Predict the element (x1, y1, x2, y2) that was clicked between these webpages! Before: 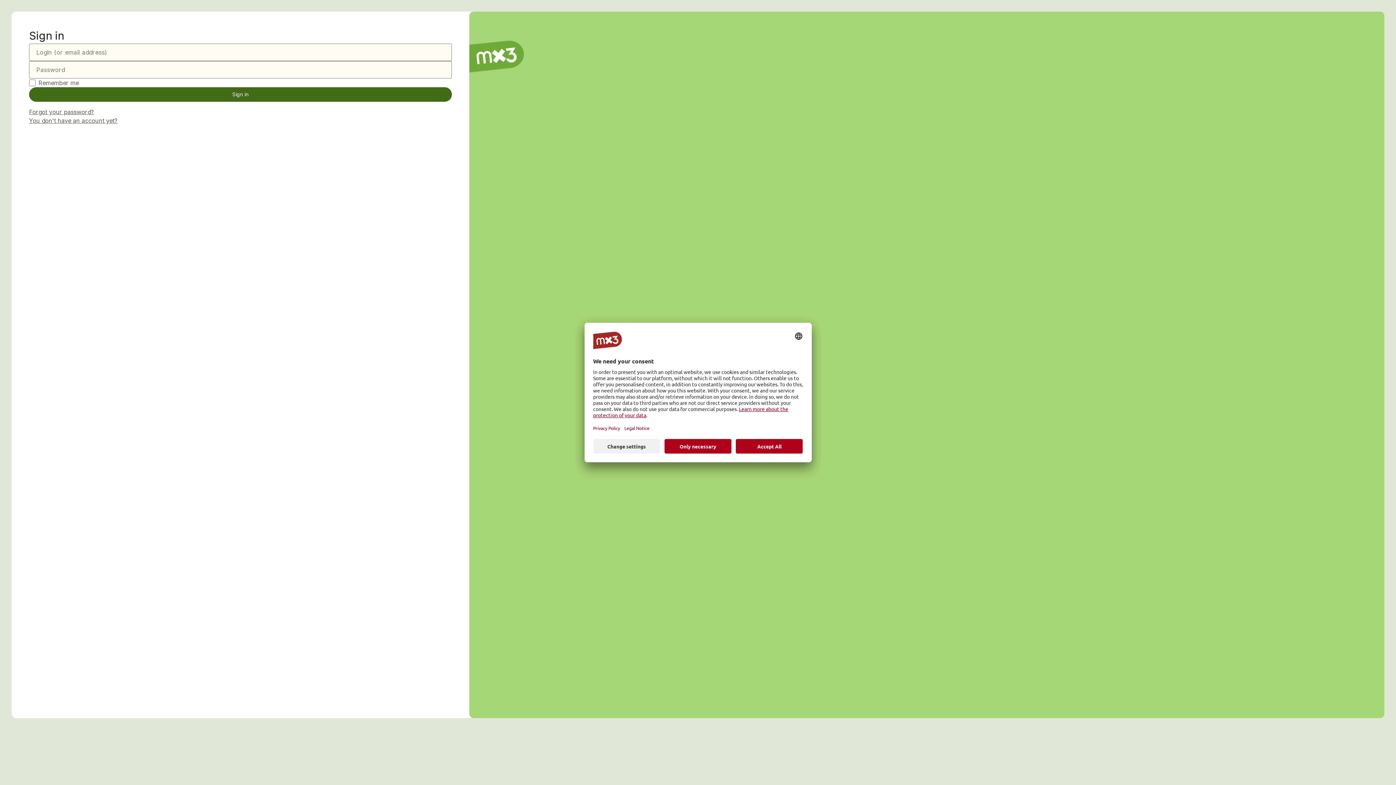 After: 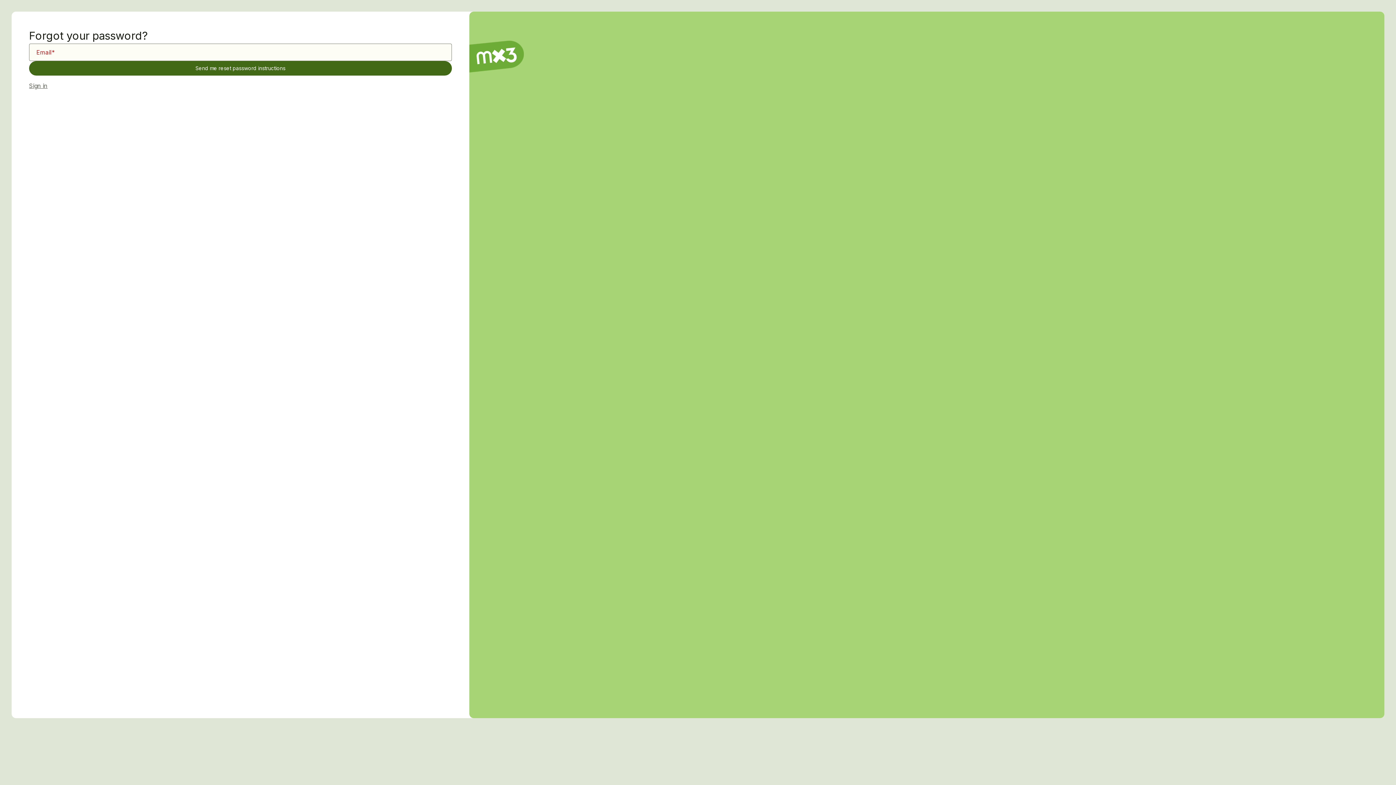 Action: label: Forgot your password? bbox: (29, 108, 94, 115)